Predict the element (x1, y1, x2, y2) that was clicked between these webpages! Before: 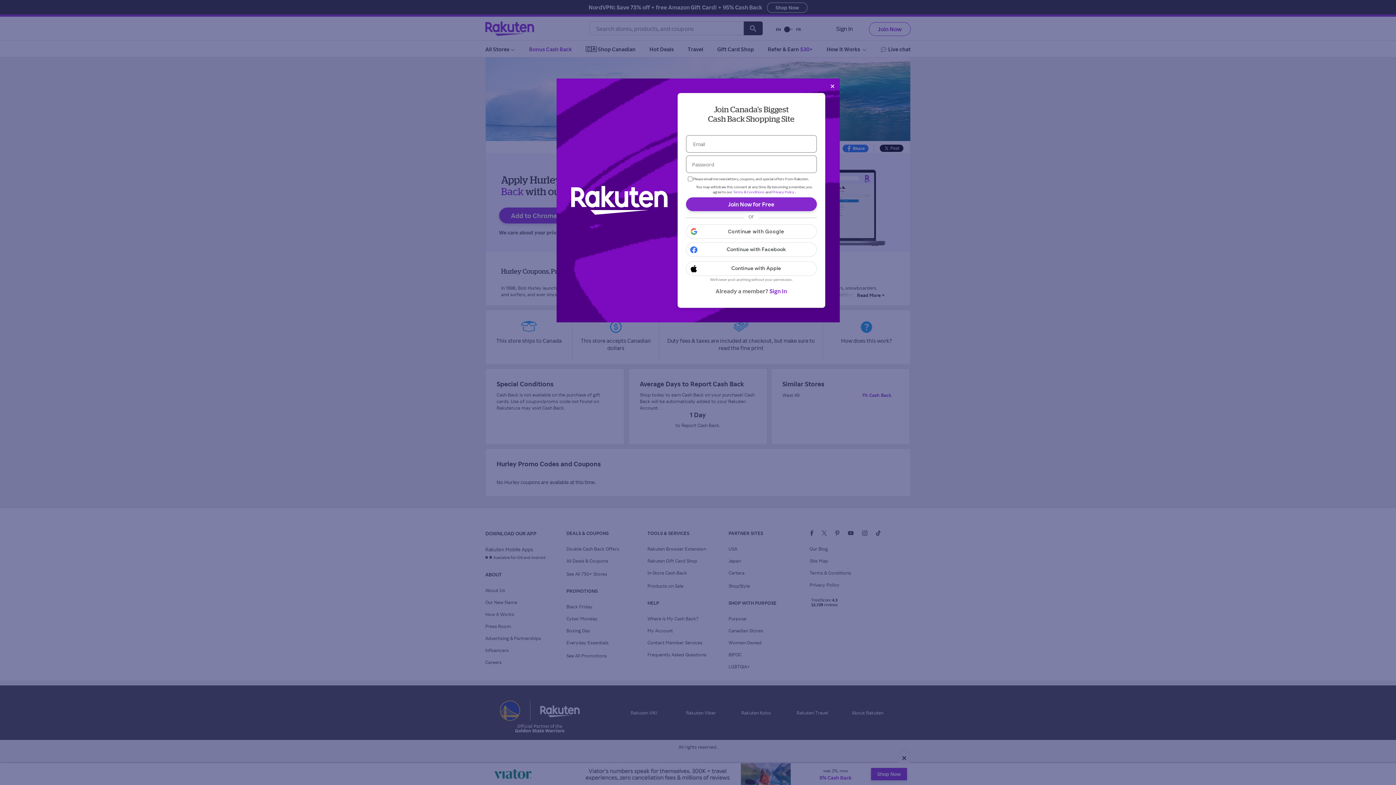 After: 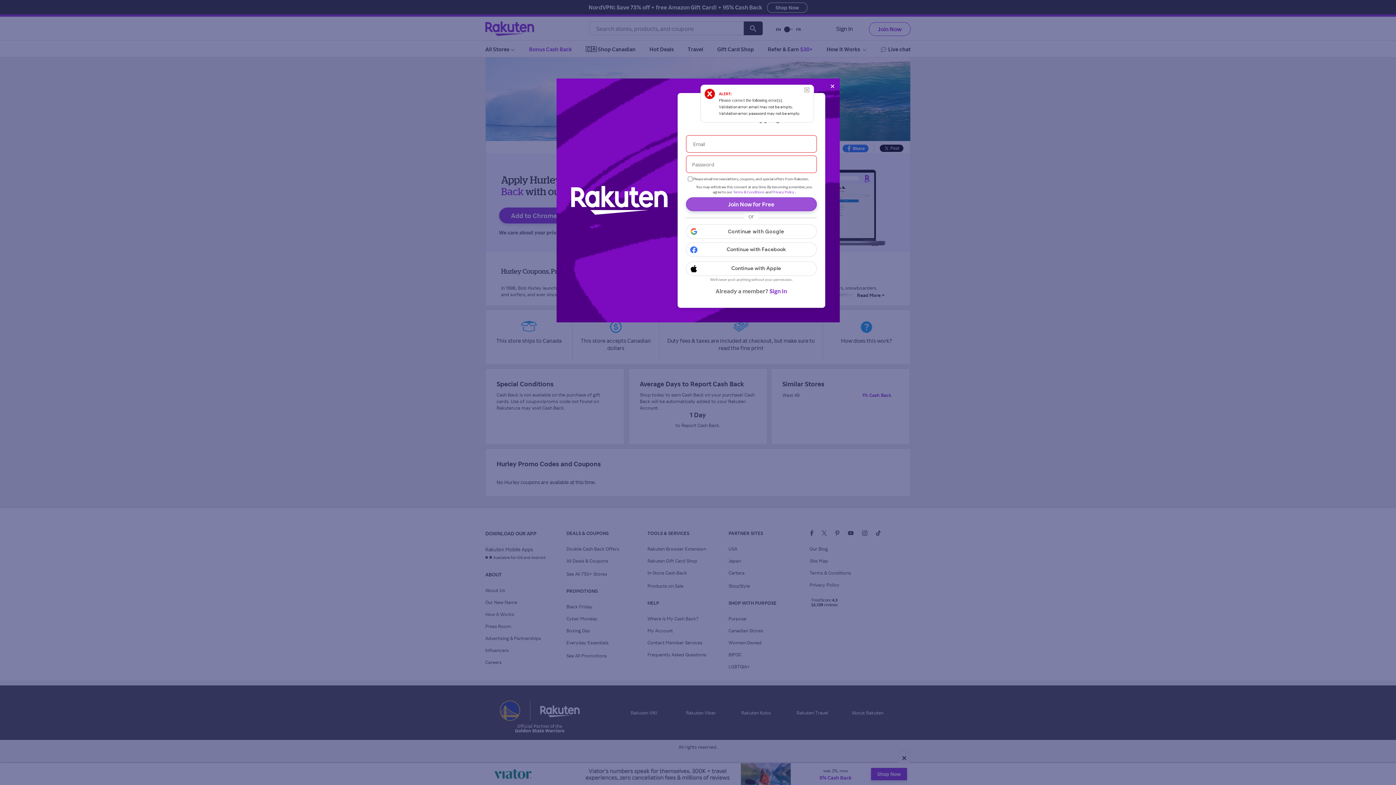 Action: bbox: (686, 197, 816, 211) label: Join Now for Free